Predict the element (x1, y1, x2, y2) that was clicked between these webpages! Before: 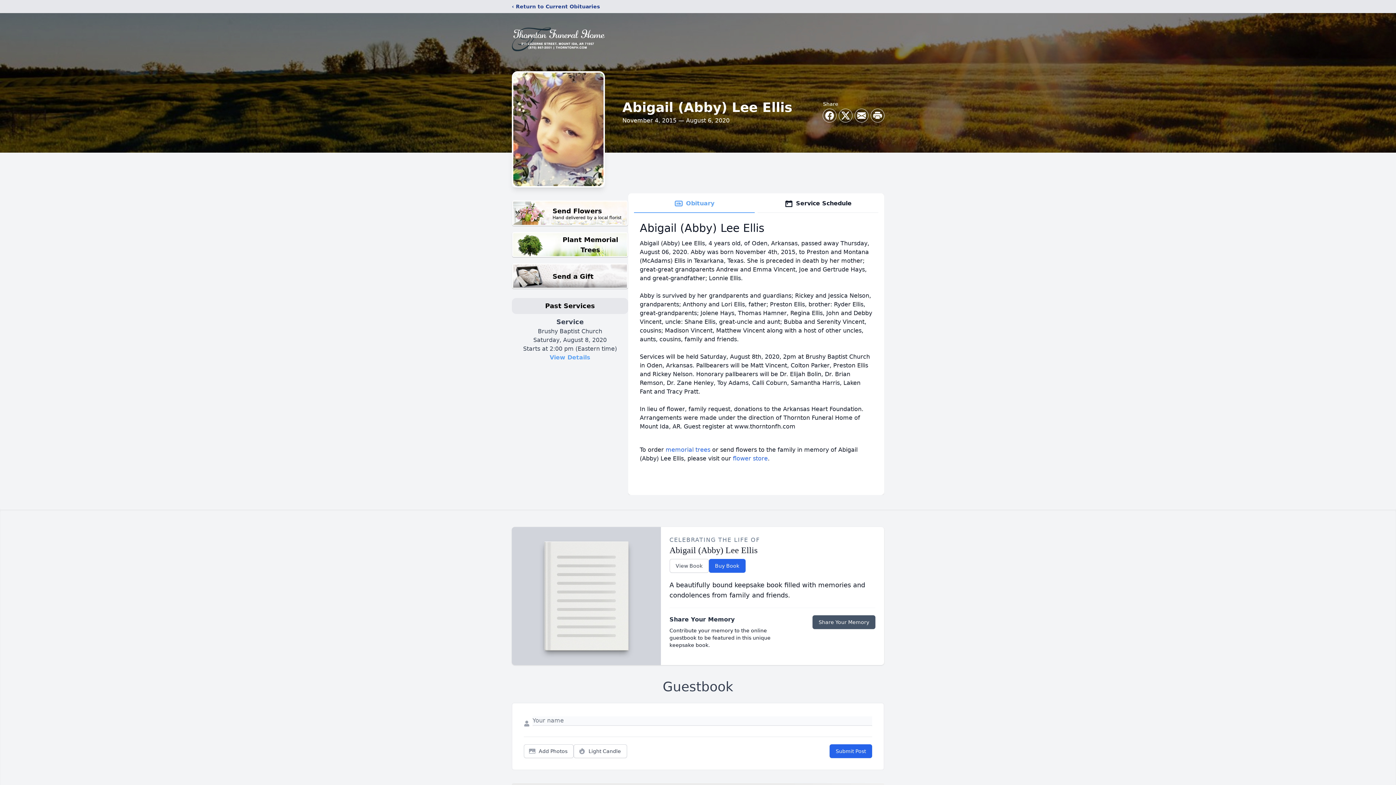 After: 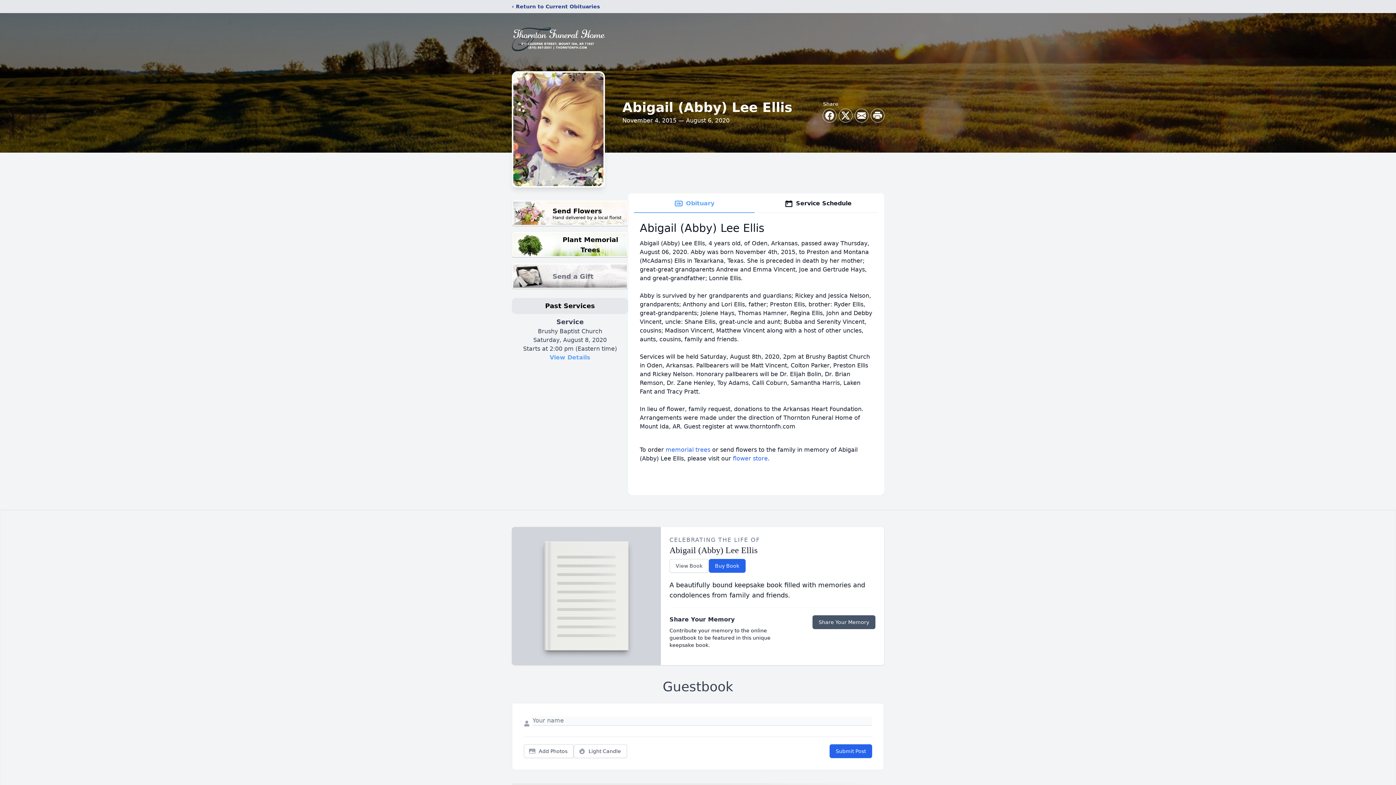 Action: bbox: (512, 263, 628, 289) label: Send a Gift